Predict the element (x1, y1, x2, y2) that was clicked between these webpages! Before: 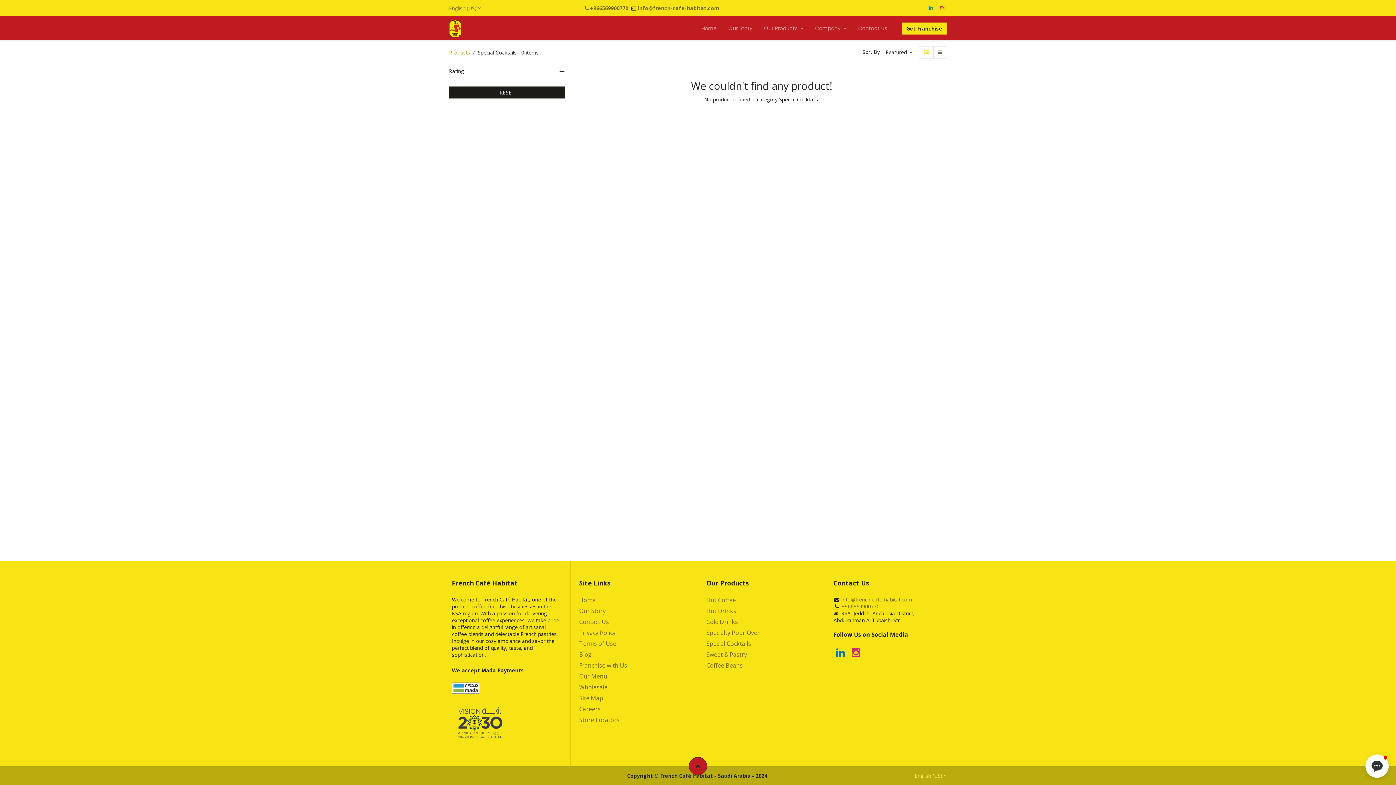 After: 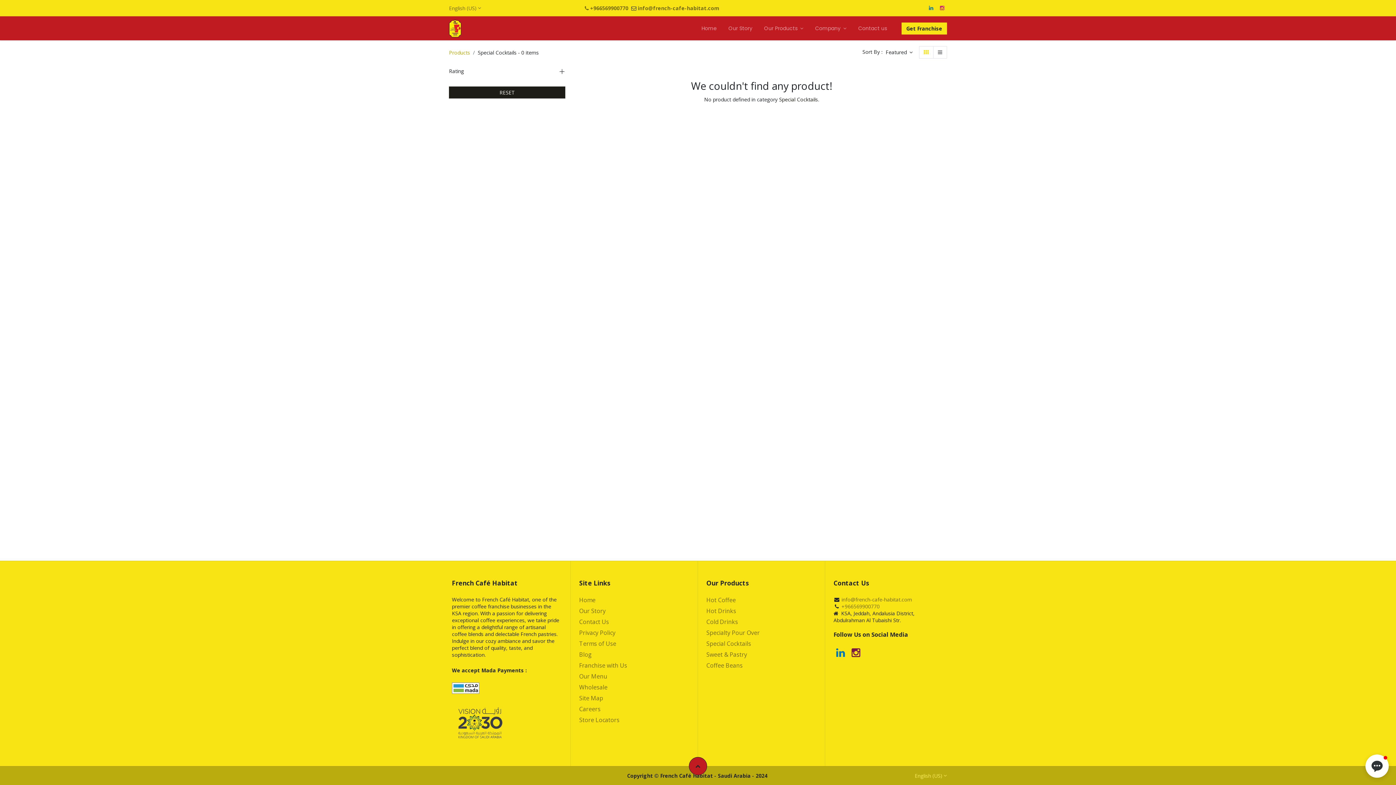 Action: bbox: (850, 646, 861, 660)